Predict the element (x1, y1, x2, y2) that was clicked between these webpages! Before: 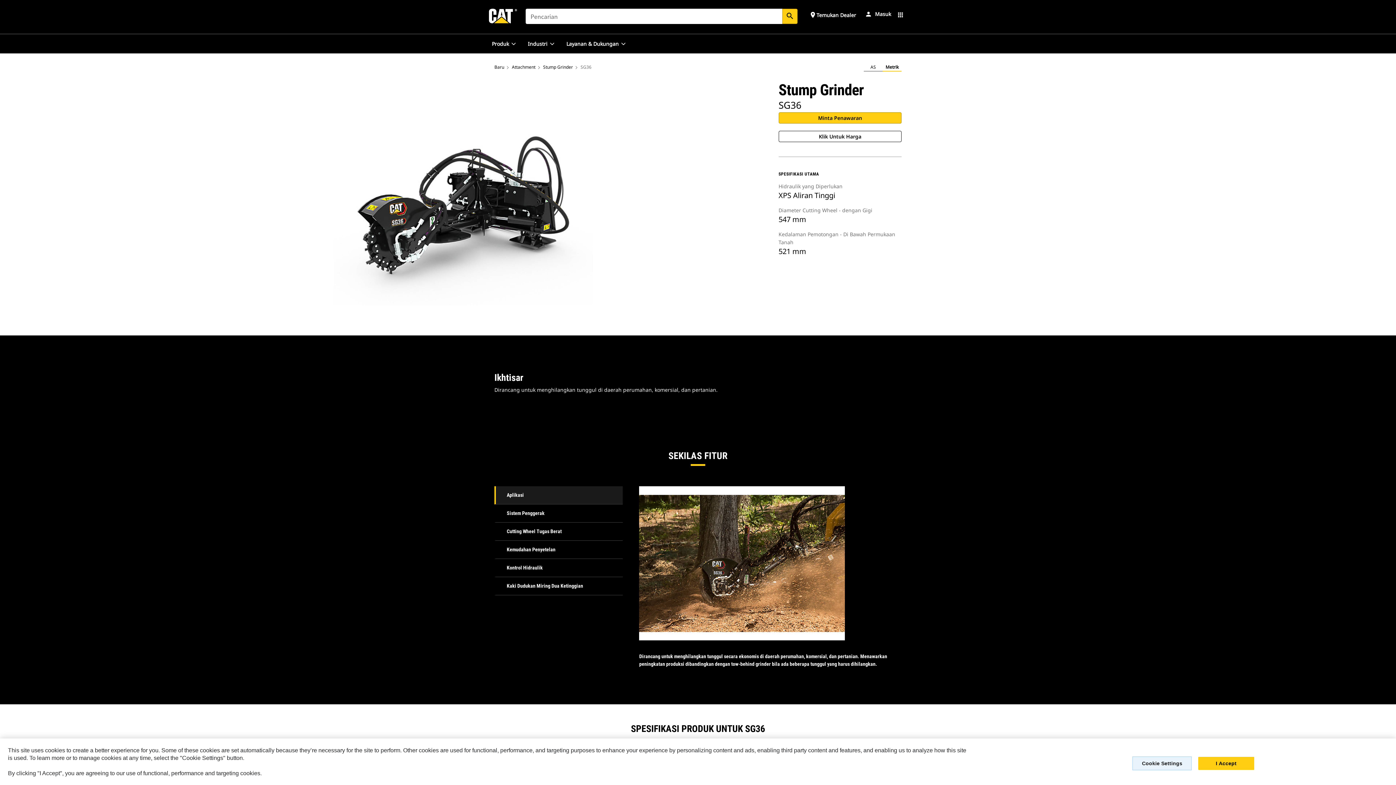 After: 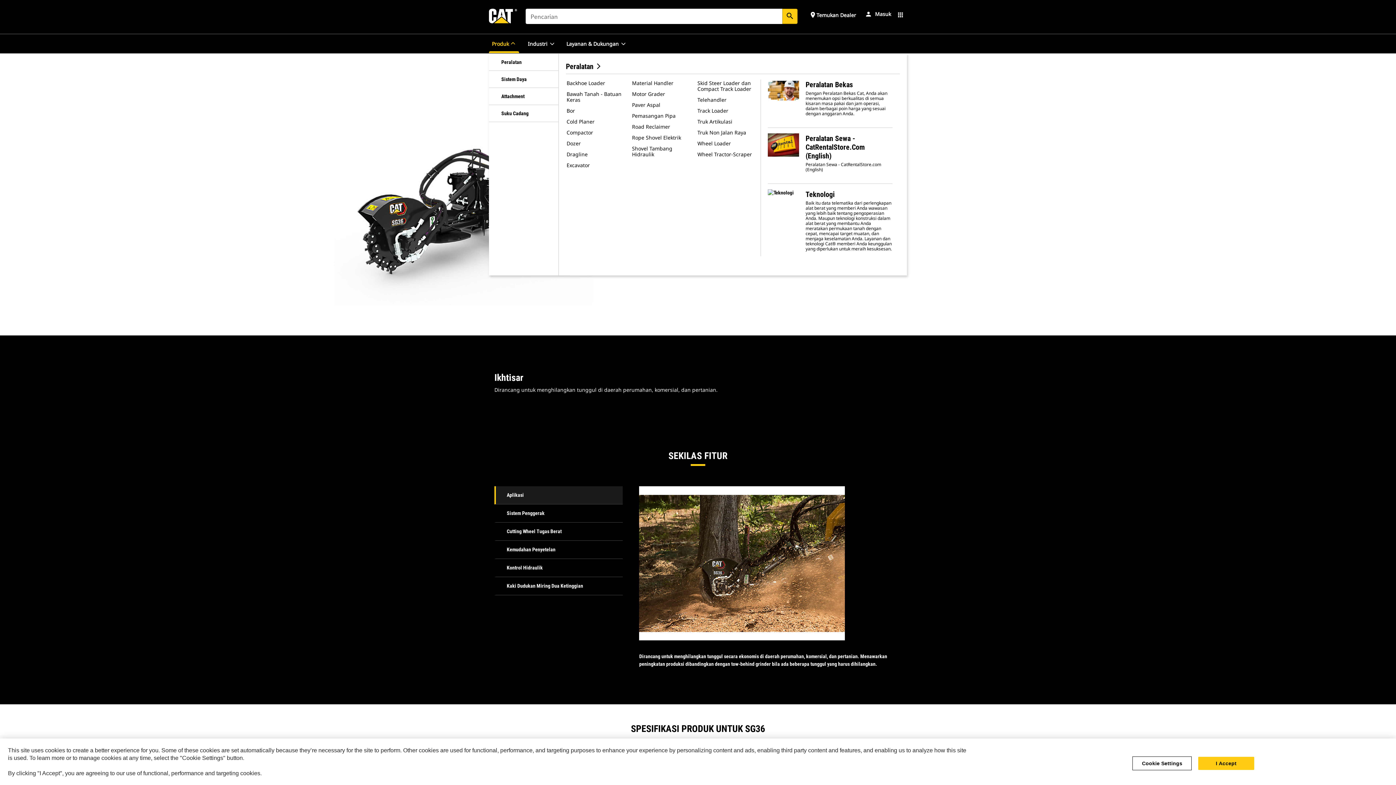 Action: bbox: (489, 34, 519, 53) label: Produk